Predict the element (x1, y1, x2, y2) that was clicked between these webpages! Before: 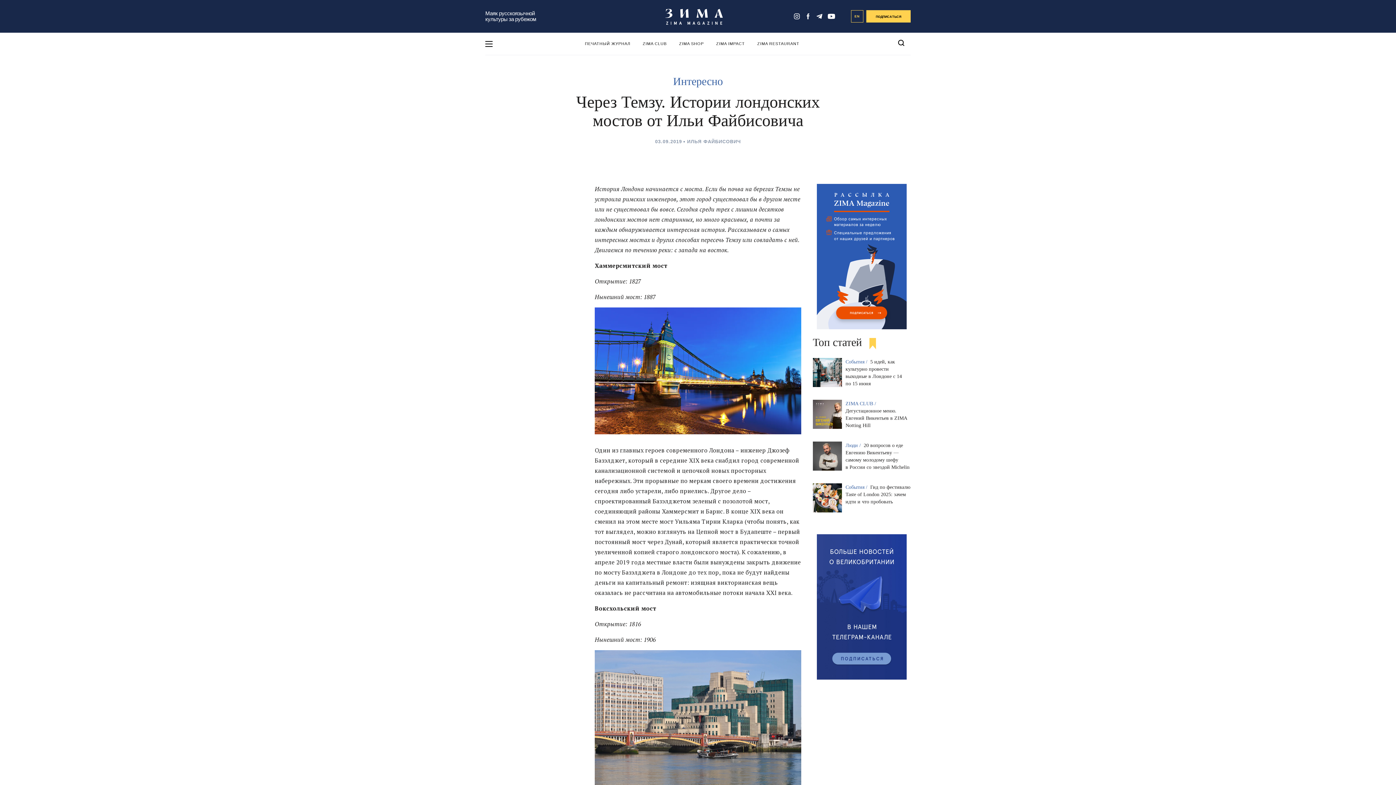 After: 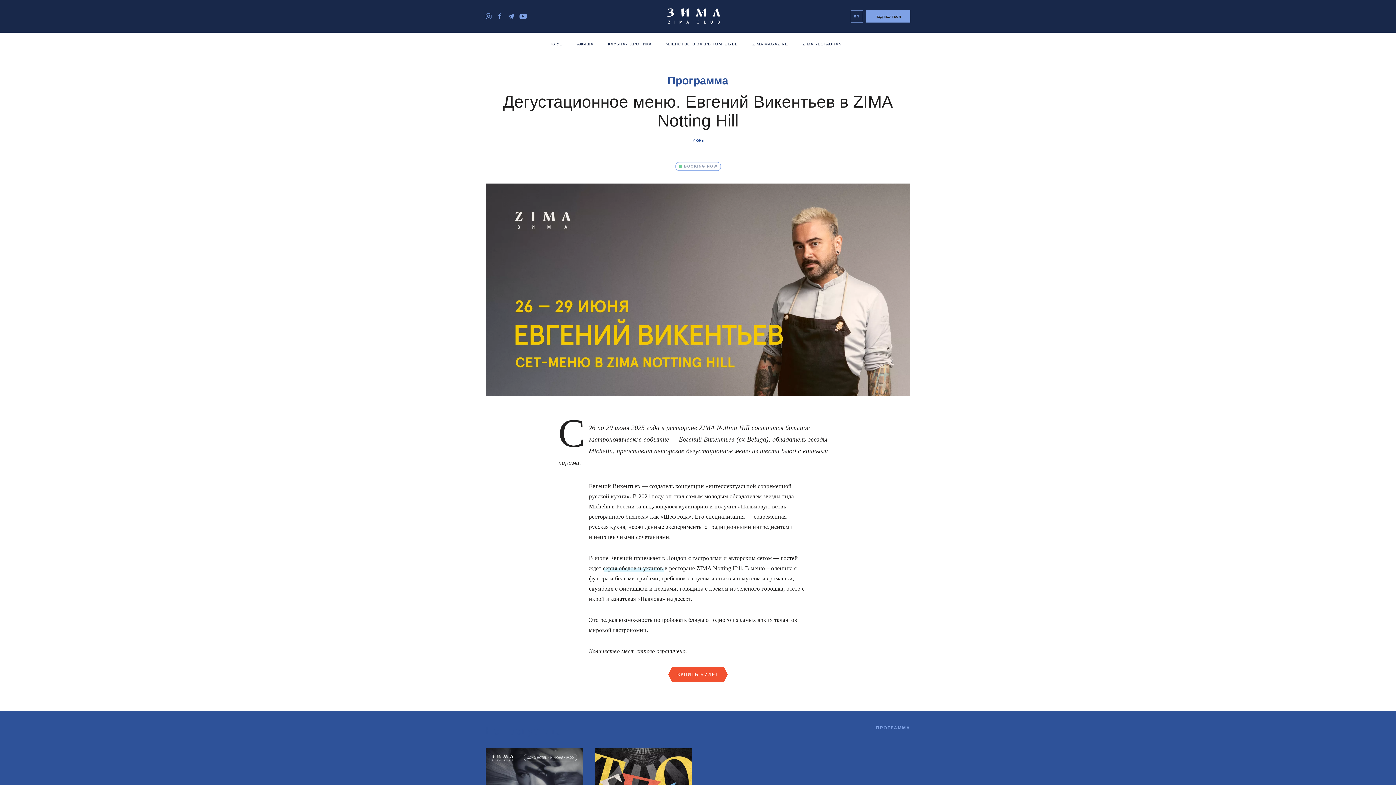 Action: bbox: (845, 408, 907, 428) label: Дегустационное меню. Евгений Викентьев в ZIMA Notting Hill